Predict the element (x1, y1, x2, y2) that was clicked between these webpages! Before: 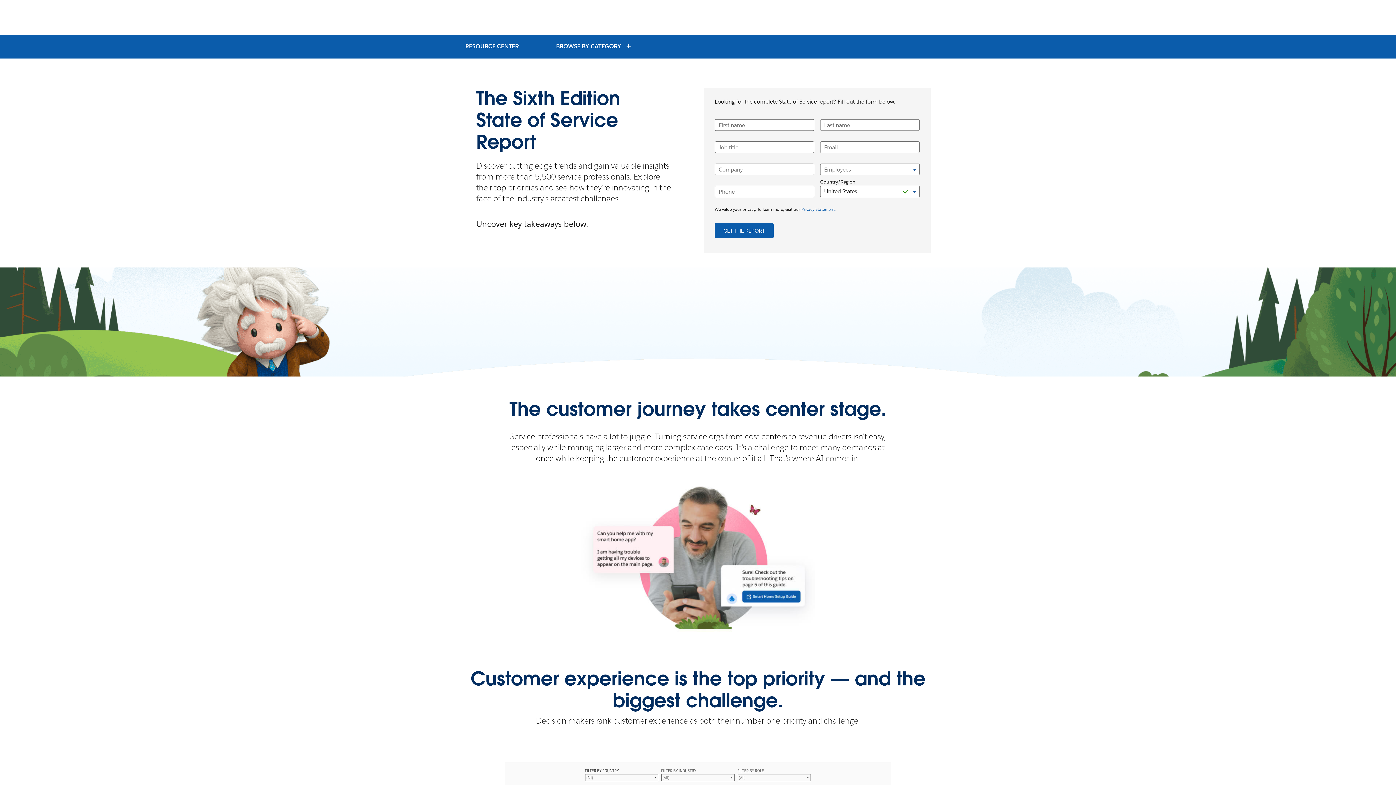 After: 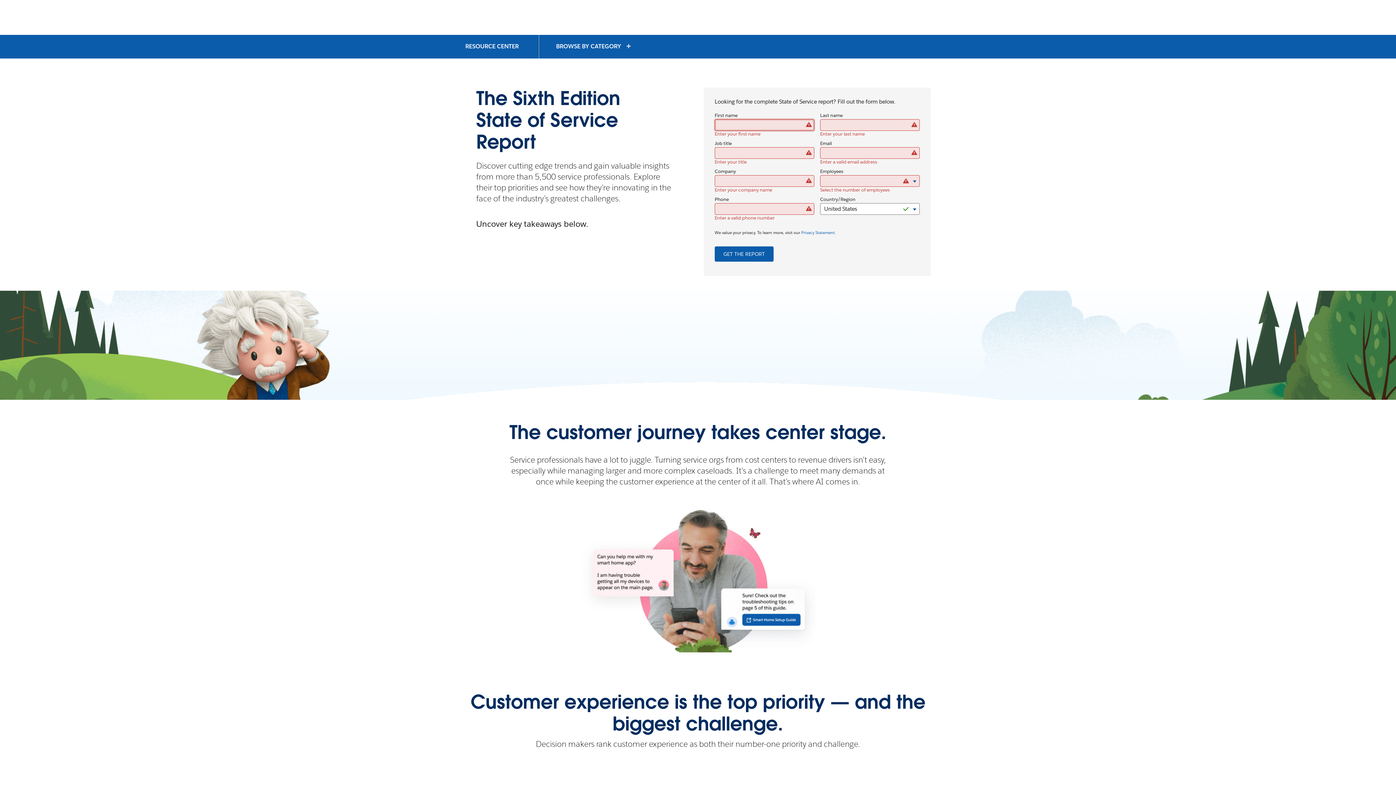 Action: label: GET THE REPORT bbox: (714, 223, 773, 238)